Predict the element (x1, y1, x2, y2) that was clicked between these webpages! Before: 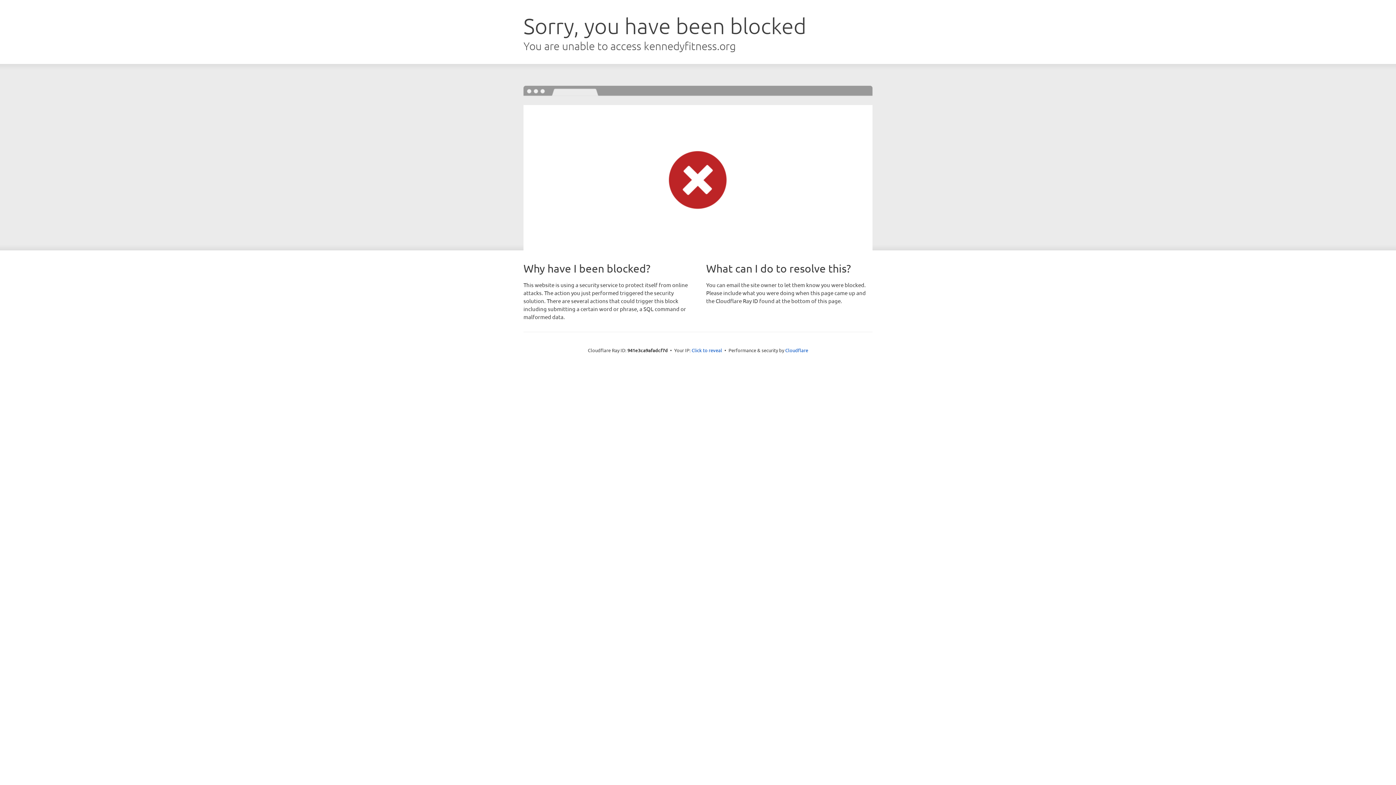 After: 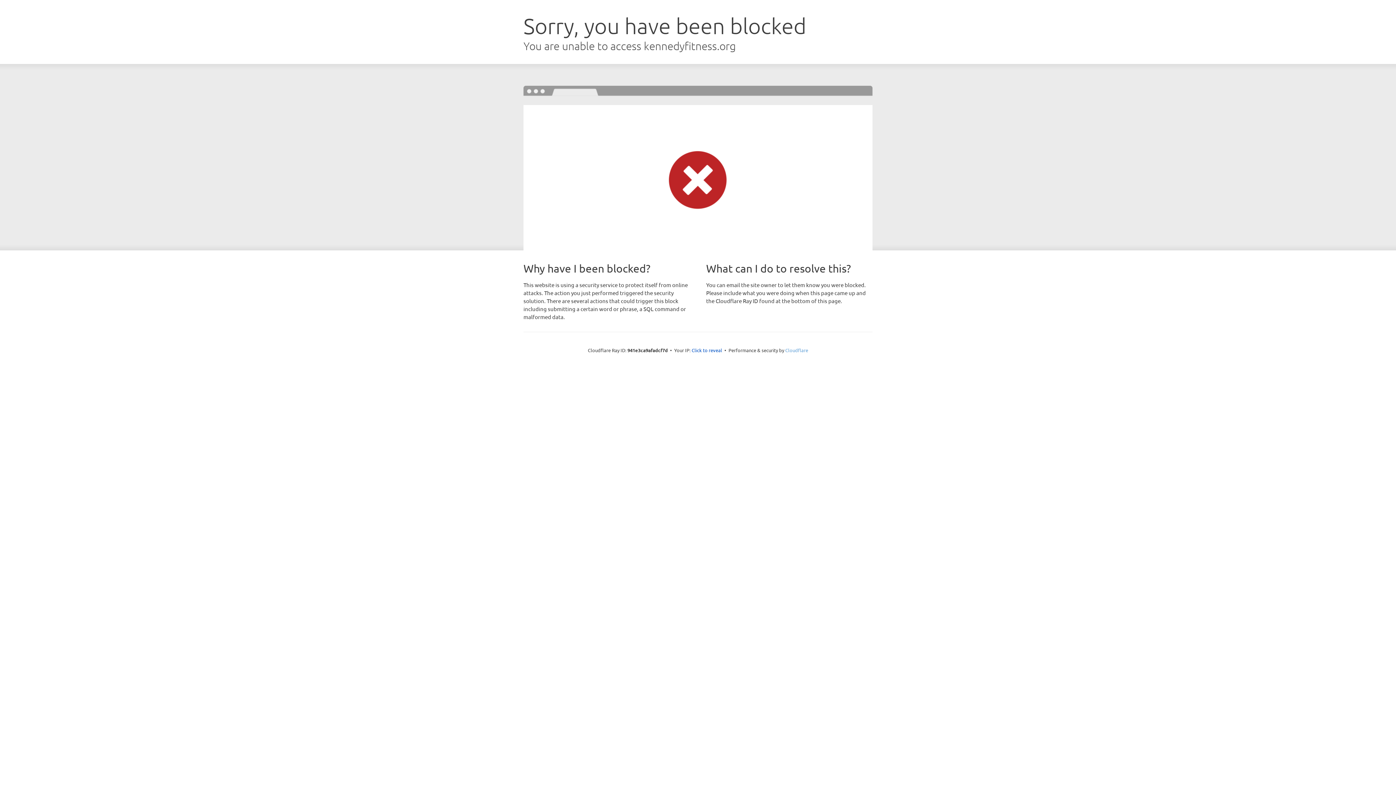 Action: label: Cloudflare bbox: (785, 347, 808, 353)